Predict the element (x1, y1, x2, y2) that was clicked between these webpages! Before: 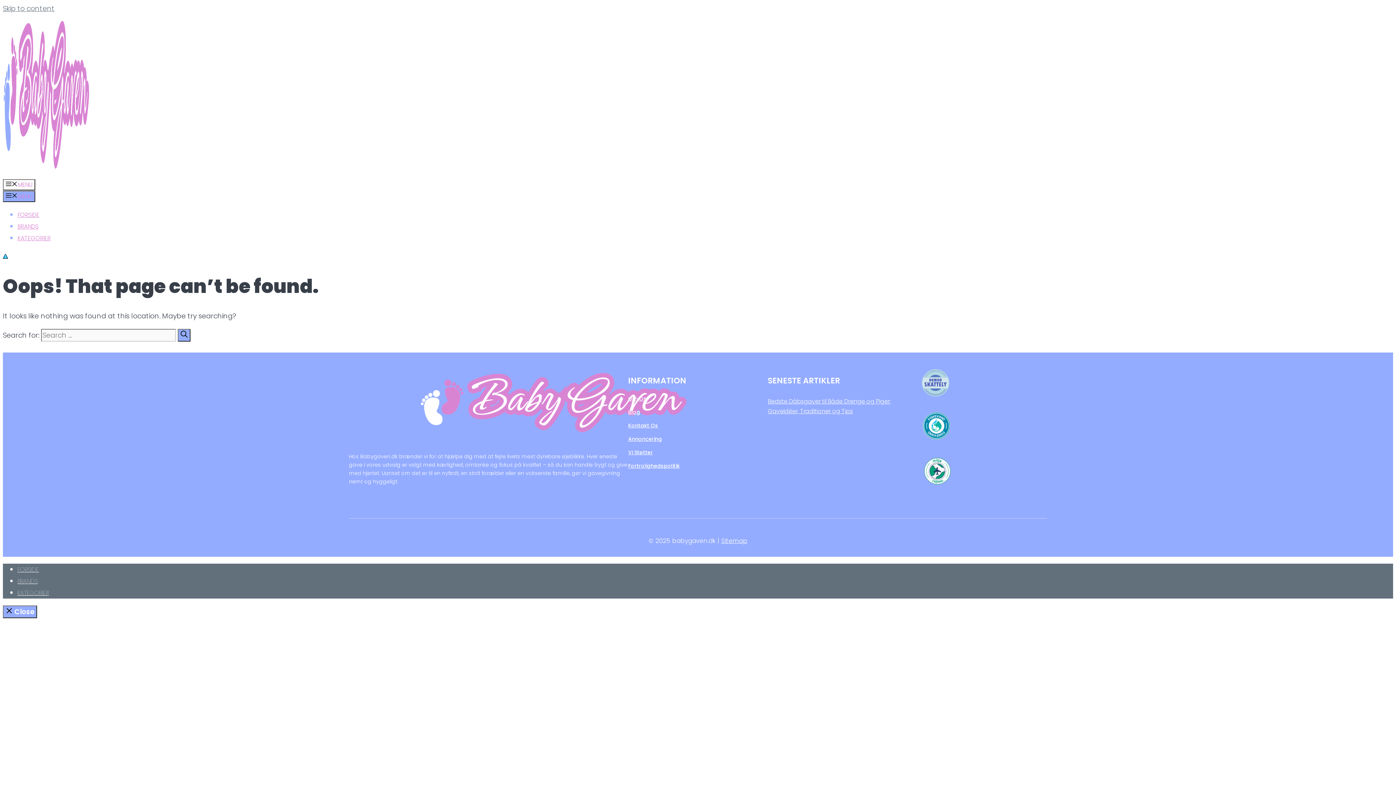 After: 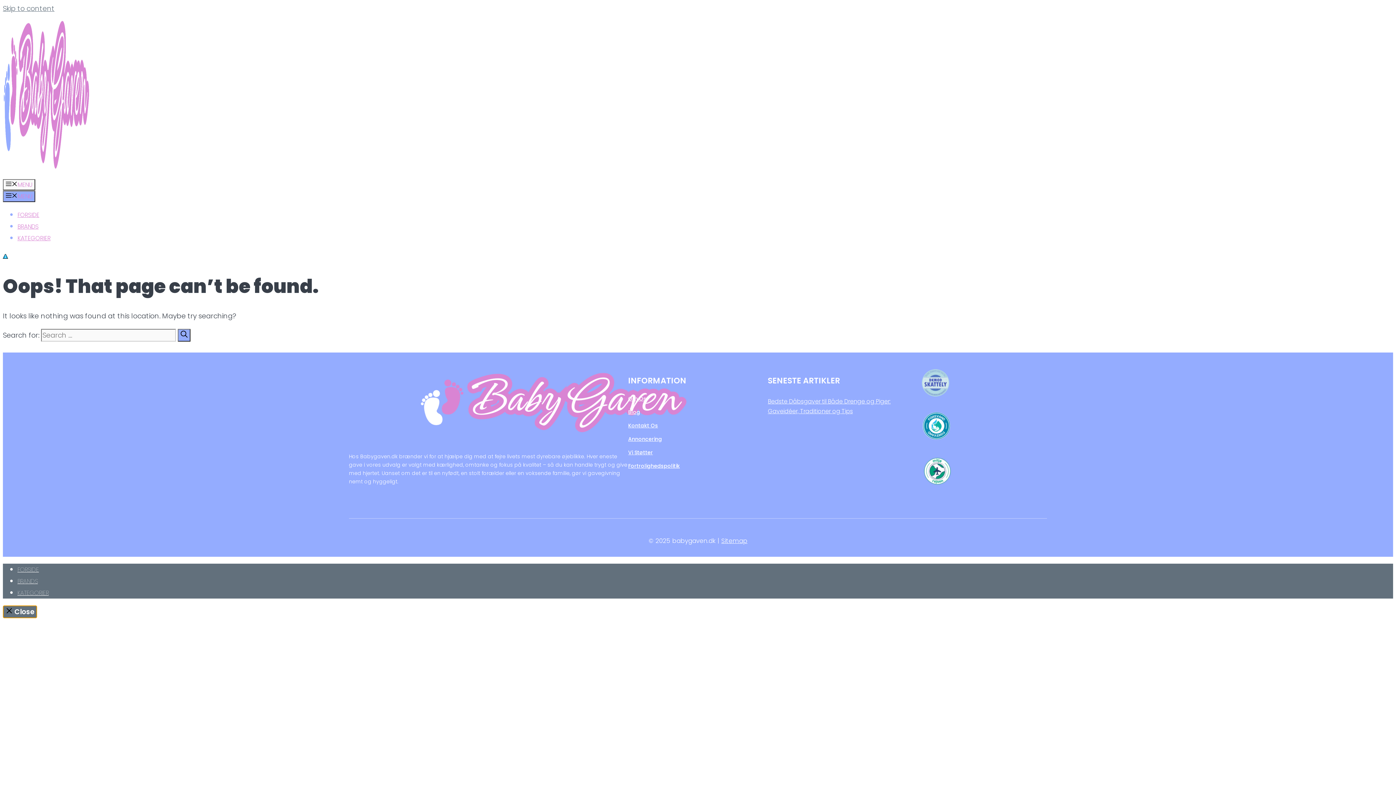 Action: bbox: (2, 605, 37, 618) label:  Close